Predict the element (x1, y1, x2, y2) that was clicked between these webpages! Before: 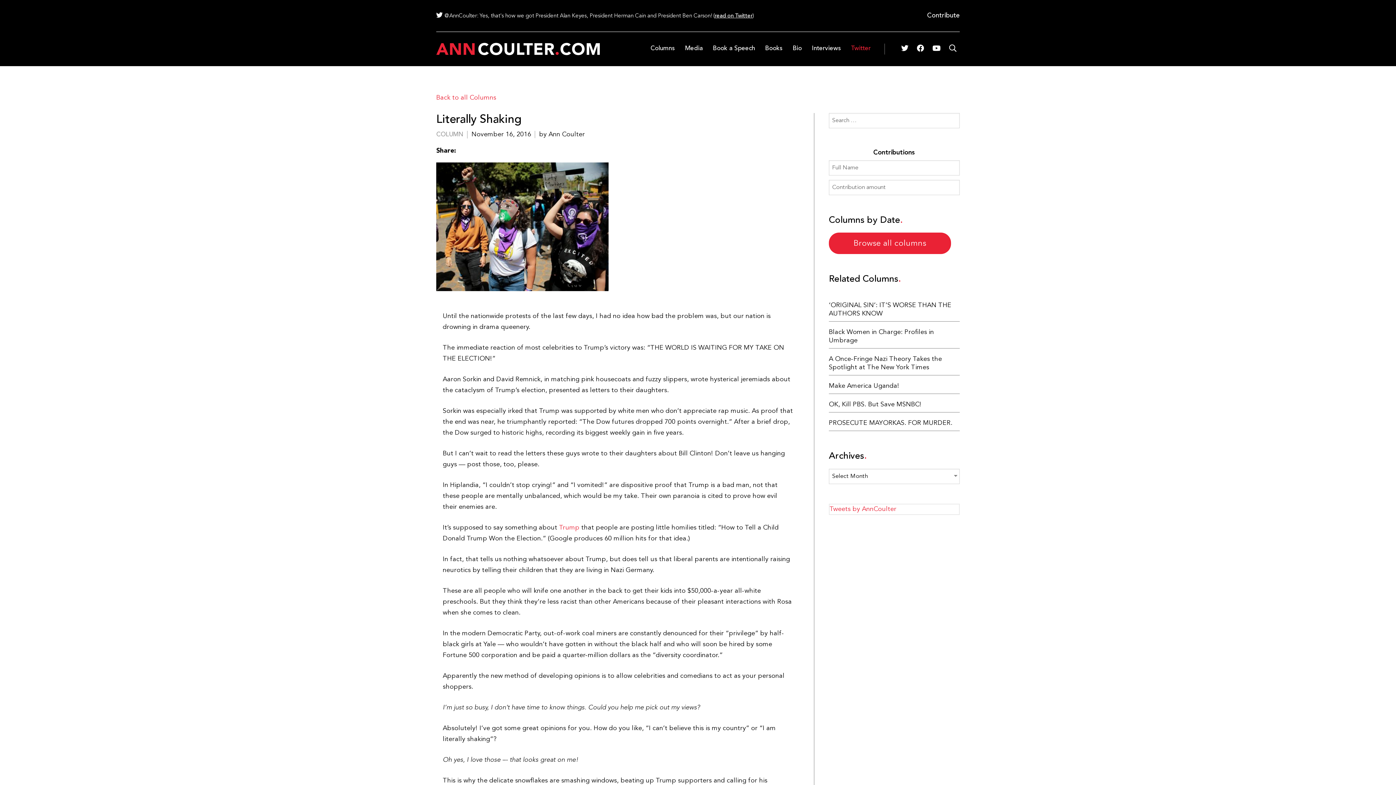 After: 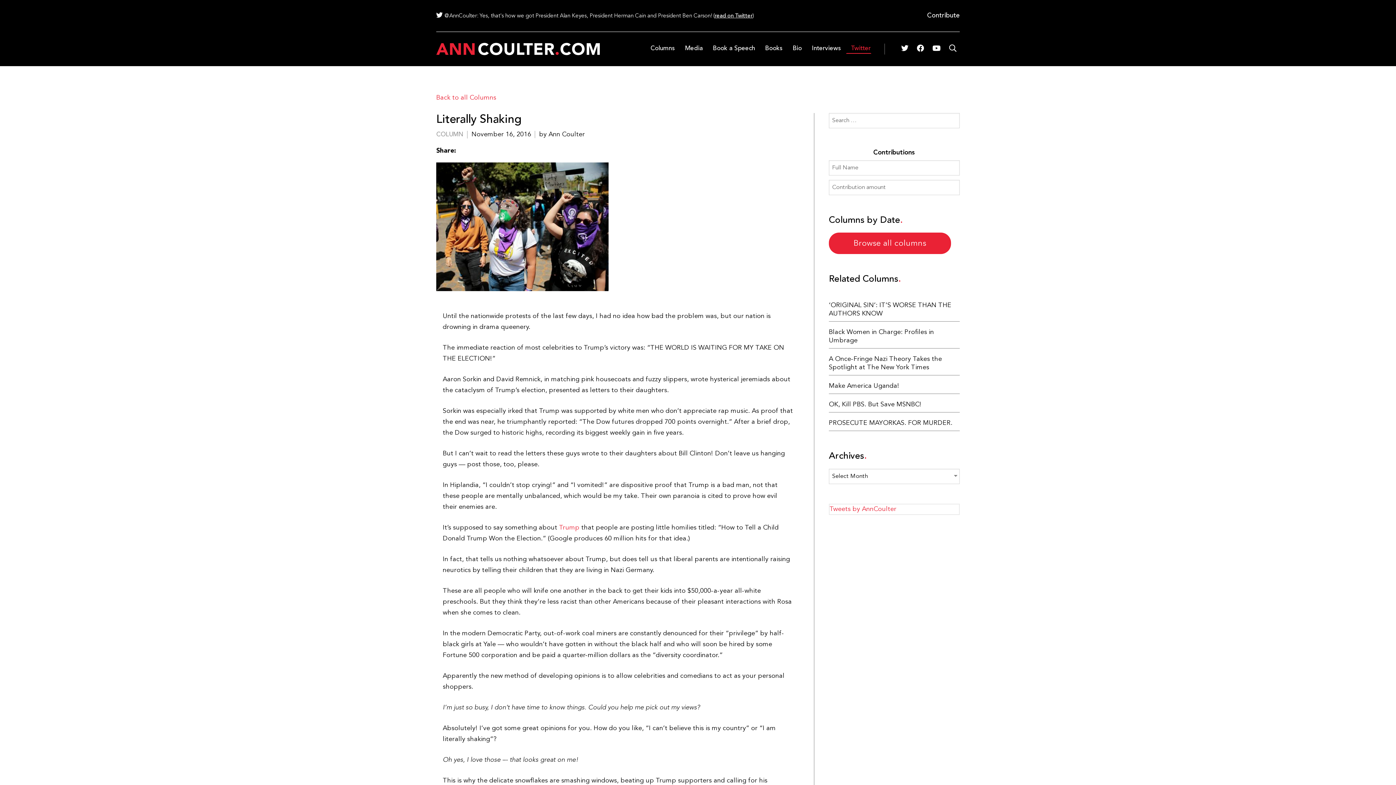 Action: label: Twitter bbox: (846, 43, 871, 53)